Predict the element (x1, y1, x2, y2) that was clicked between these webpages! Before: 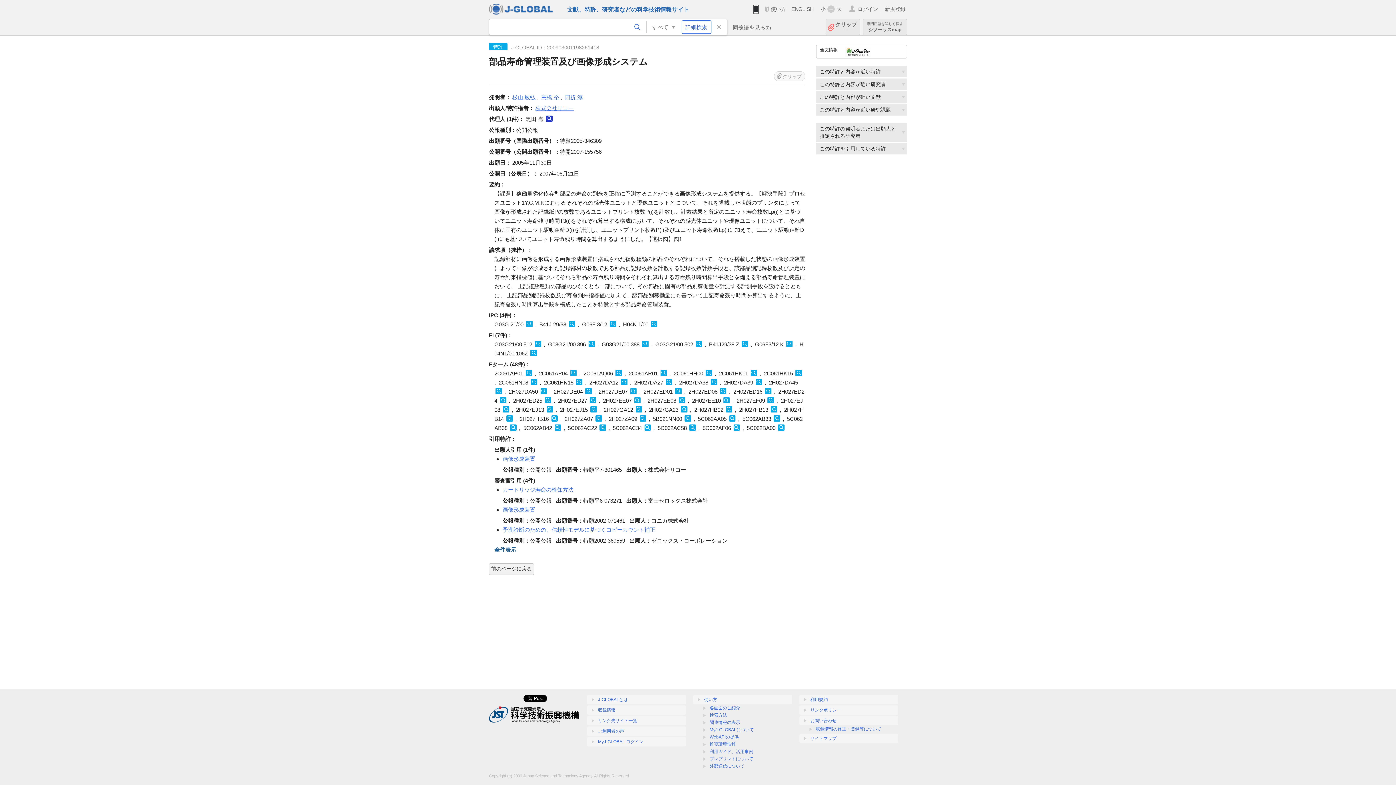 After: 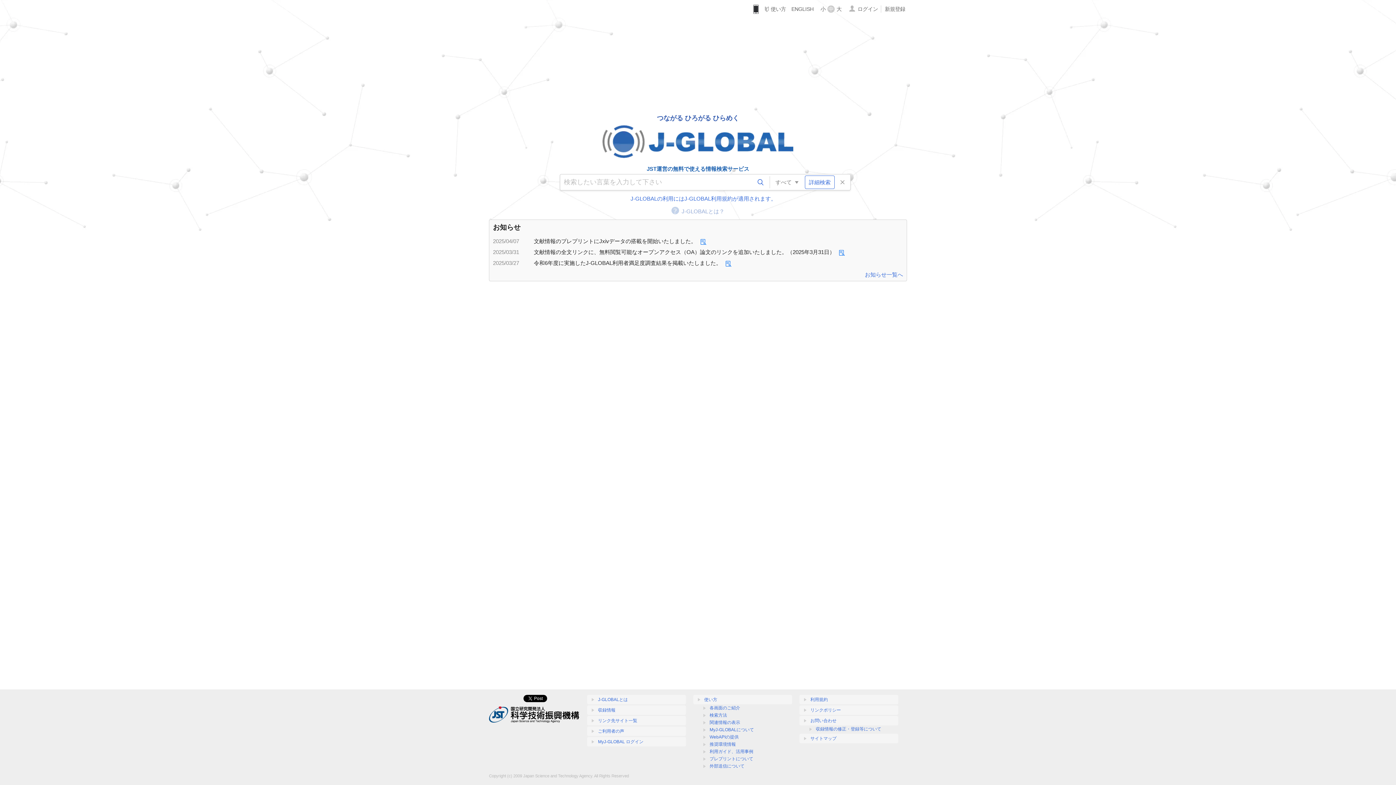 Action: bbox: (489, 3, 561, 14)